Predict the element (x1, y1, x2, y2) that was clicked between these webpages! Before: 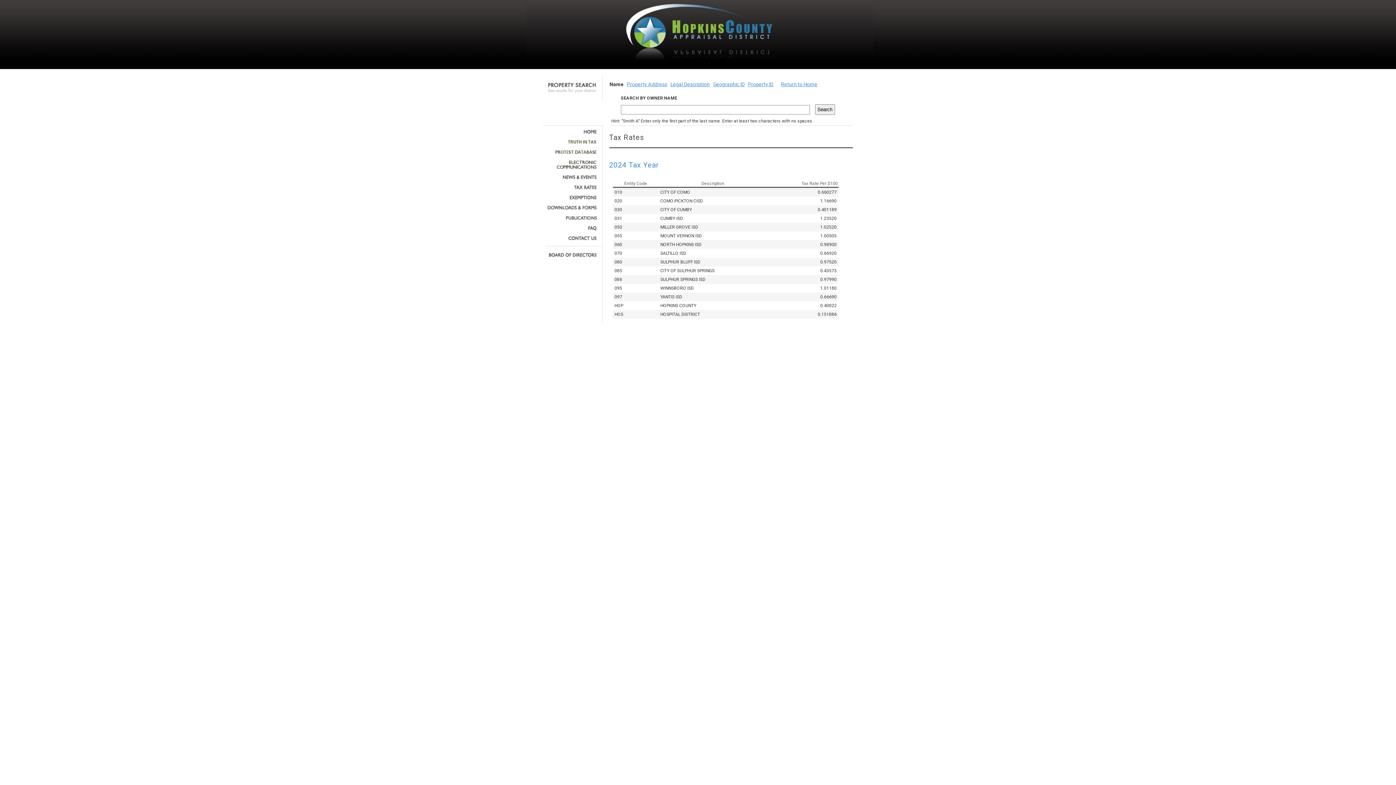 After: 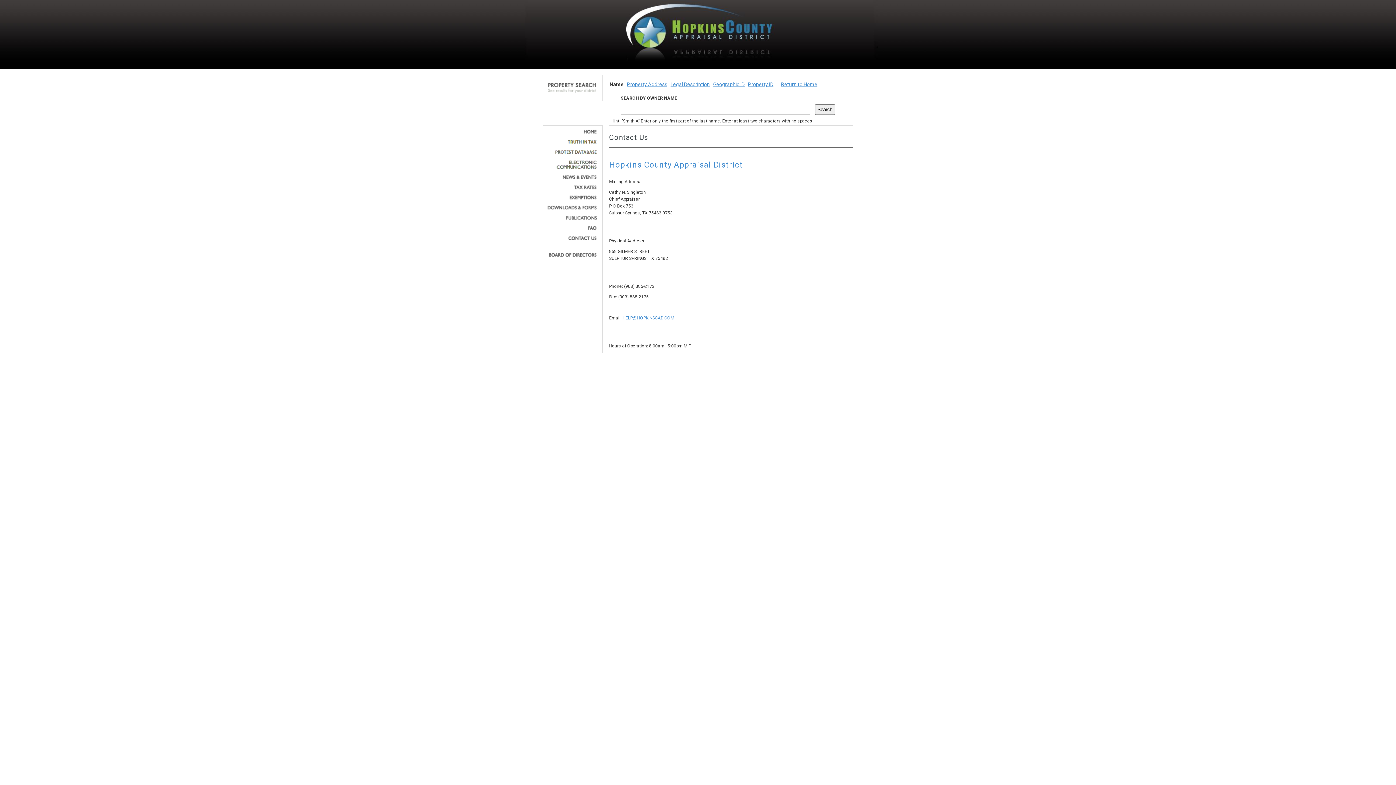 Action: bbox: (545, 236, 597, 240)